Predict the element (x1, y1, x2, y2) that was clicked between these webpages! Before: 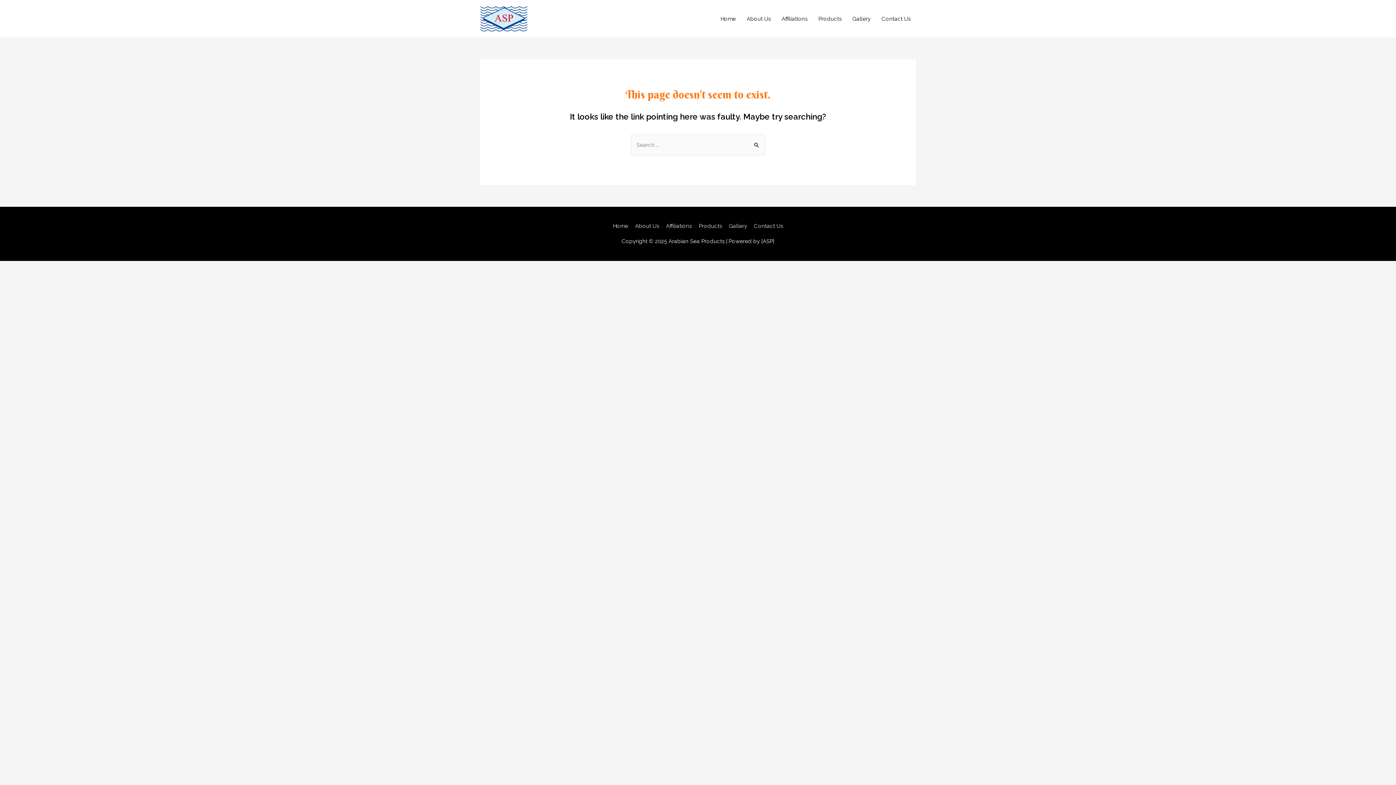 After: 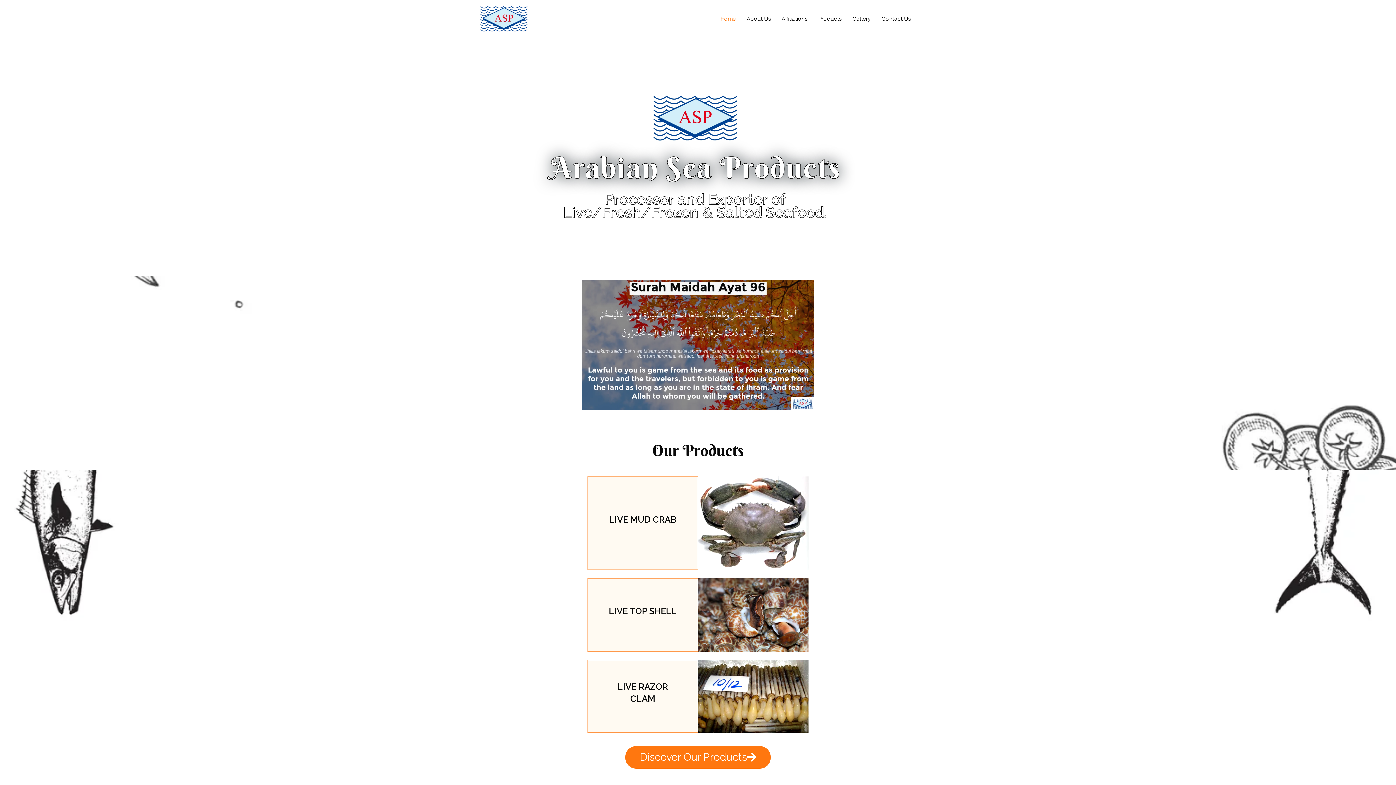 Action: bbox: (480, 15, 528, 21)